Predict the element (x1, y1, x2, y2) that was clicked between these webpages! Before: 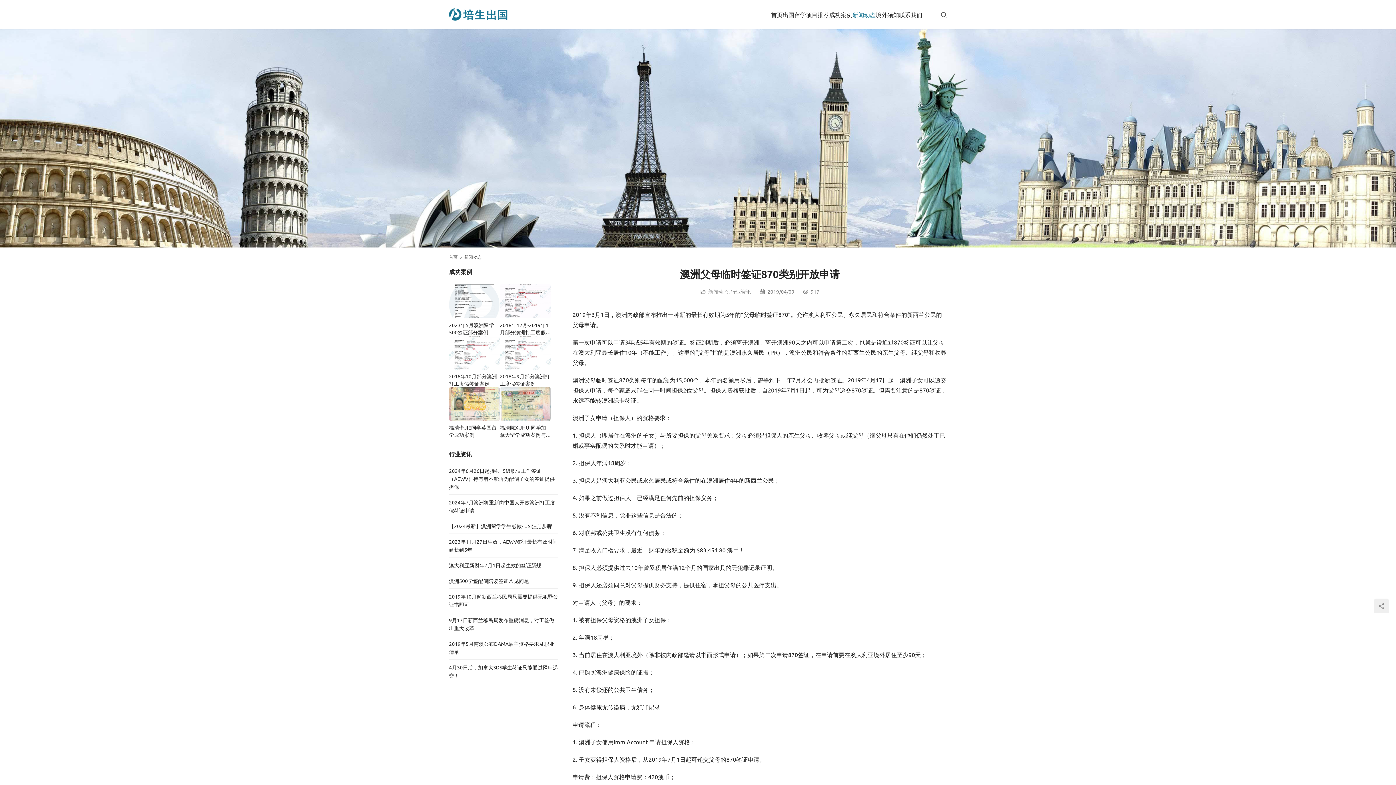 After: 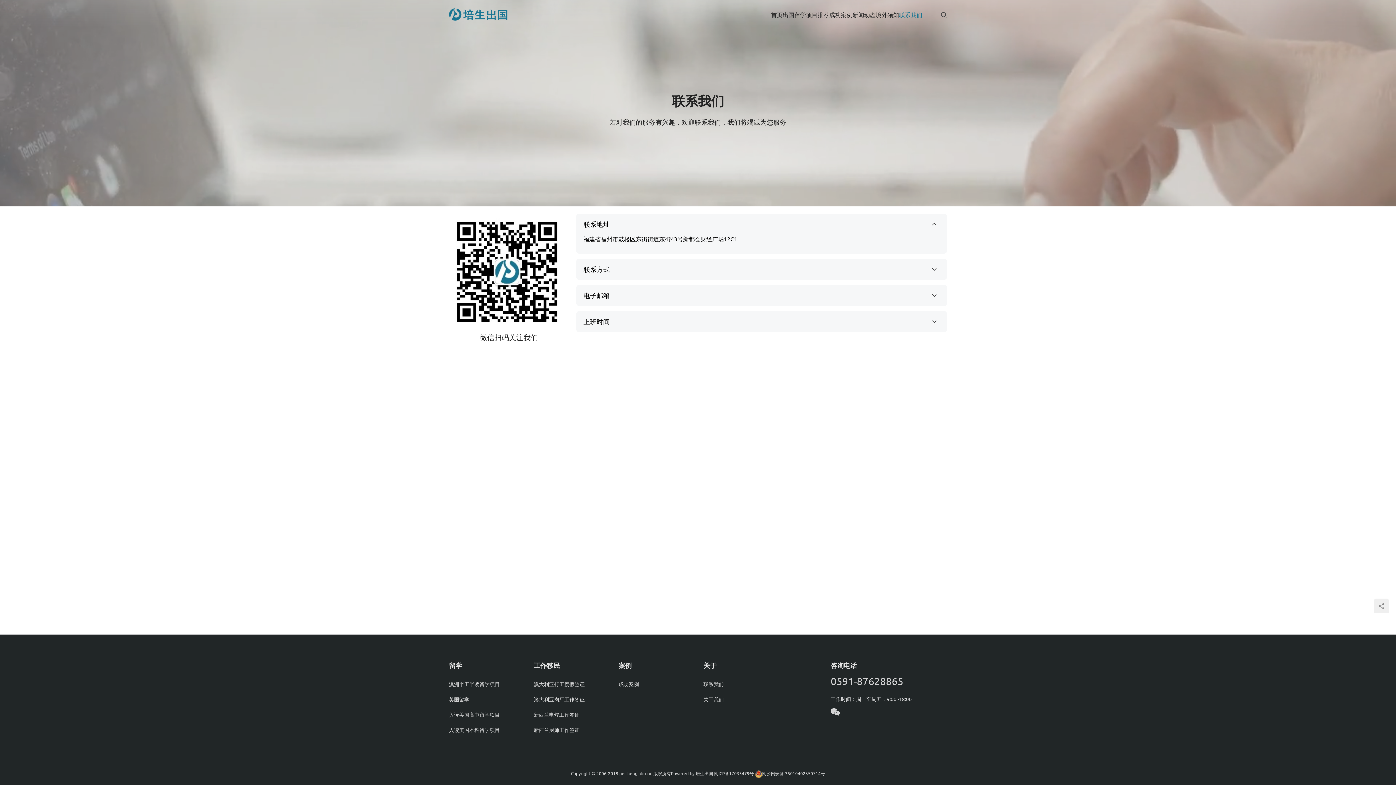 Action: bbox: (899, 0, 922, 29) label: 联系我们